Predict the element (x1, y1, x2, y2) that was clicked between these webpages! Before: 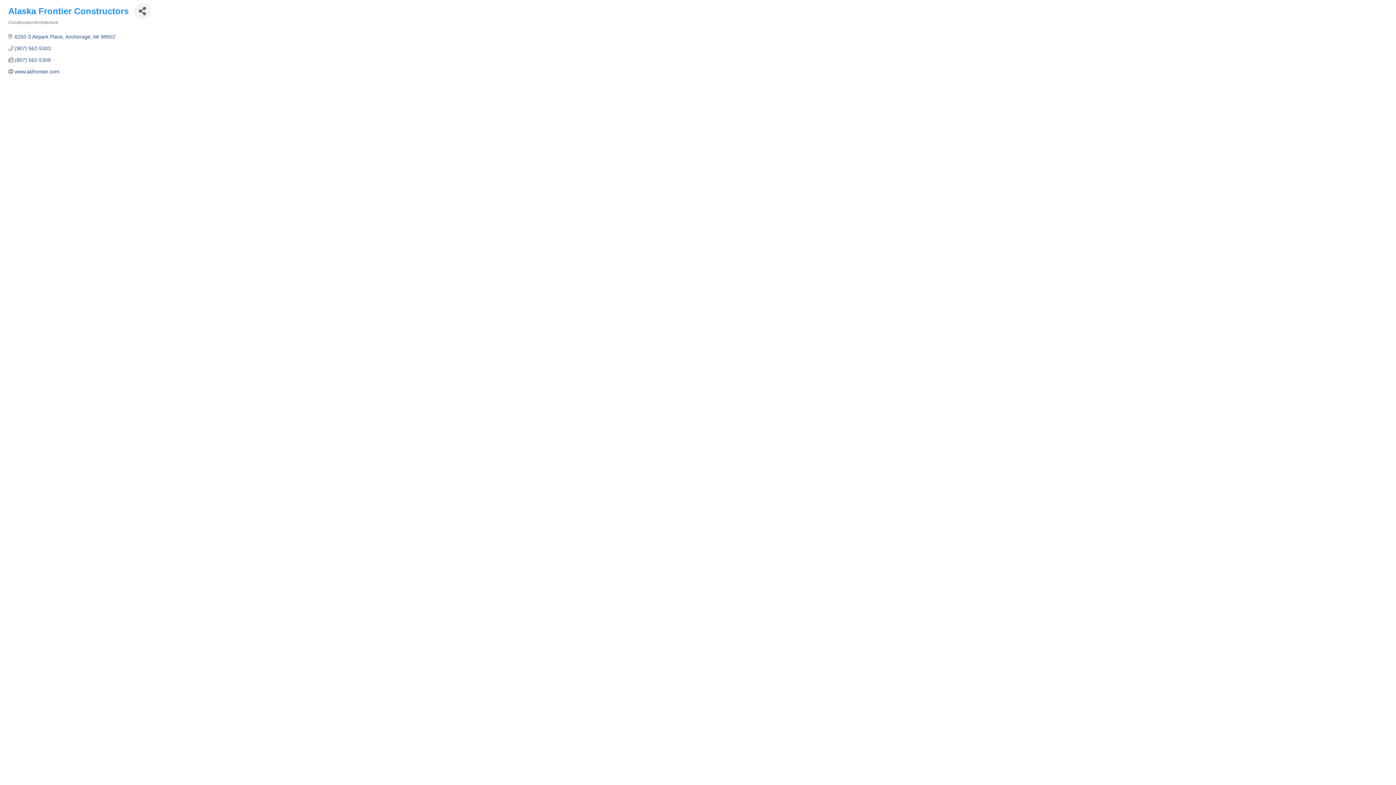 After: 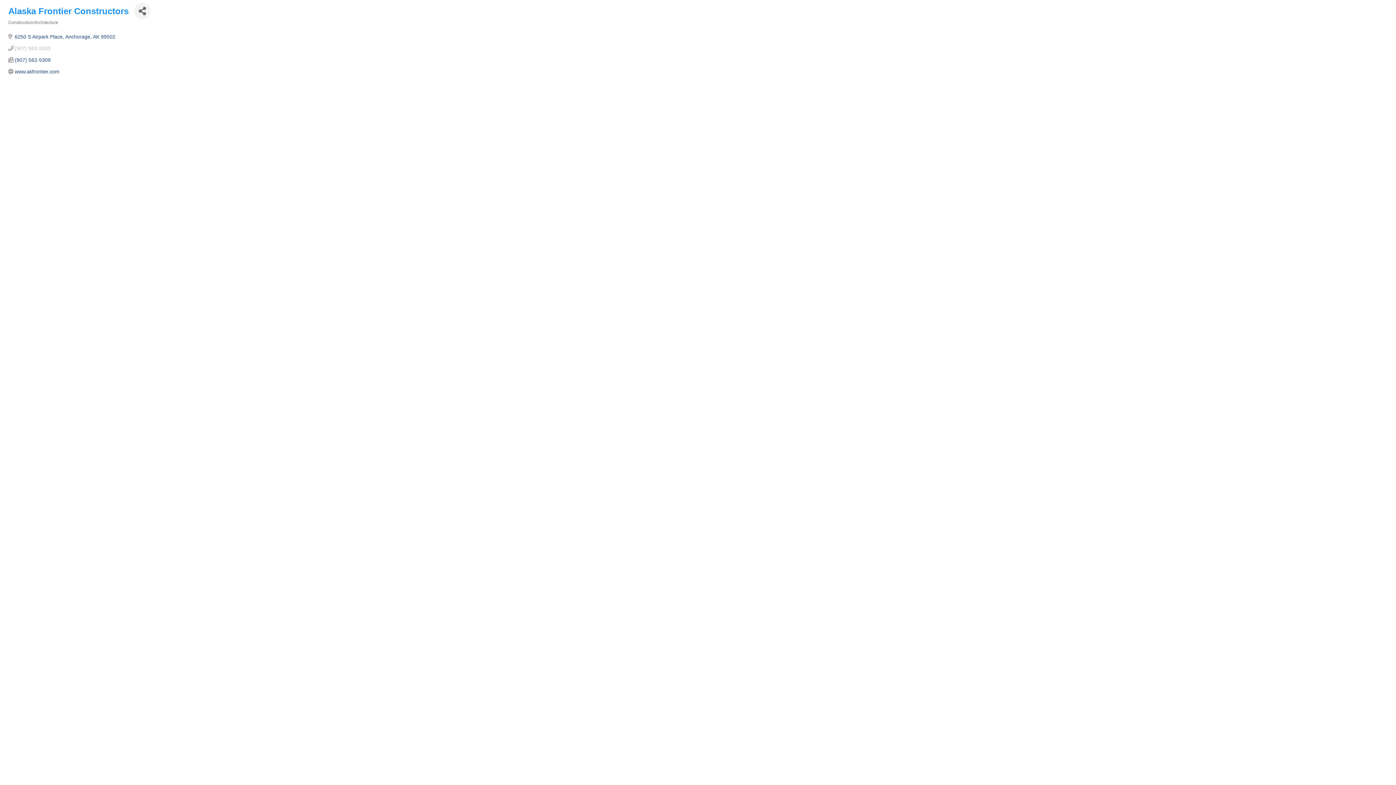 Action: bbox: (14, 45, 50, 51) label: (907) 562-5303